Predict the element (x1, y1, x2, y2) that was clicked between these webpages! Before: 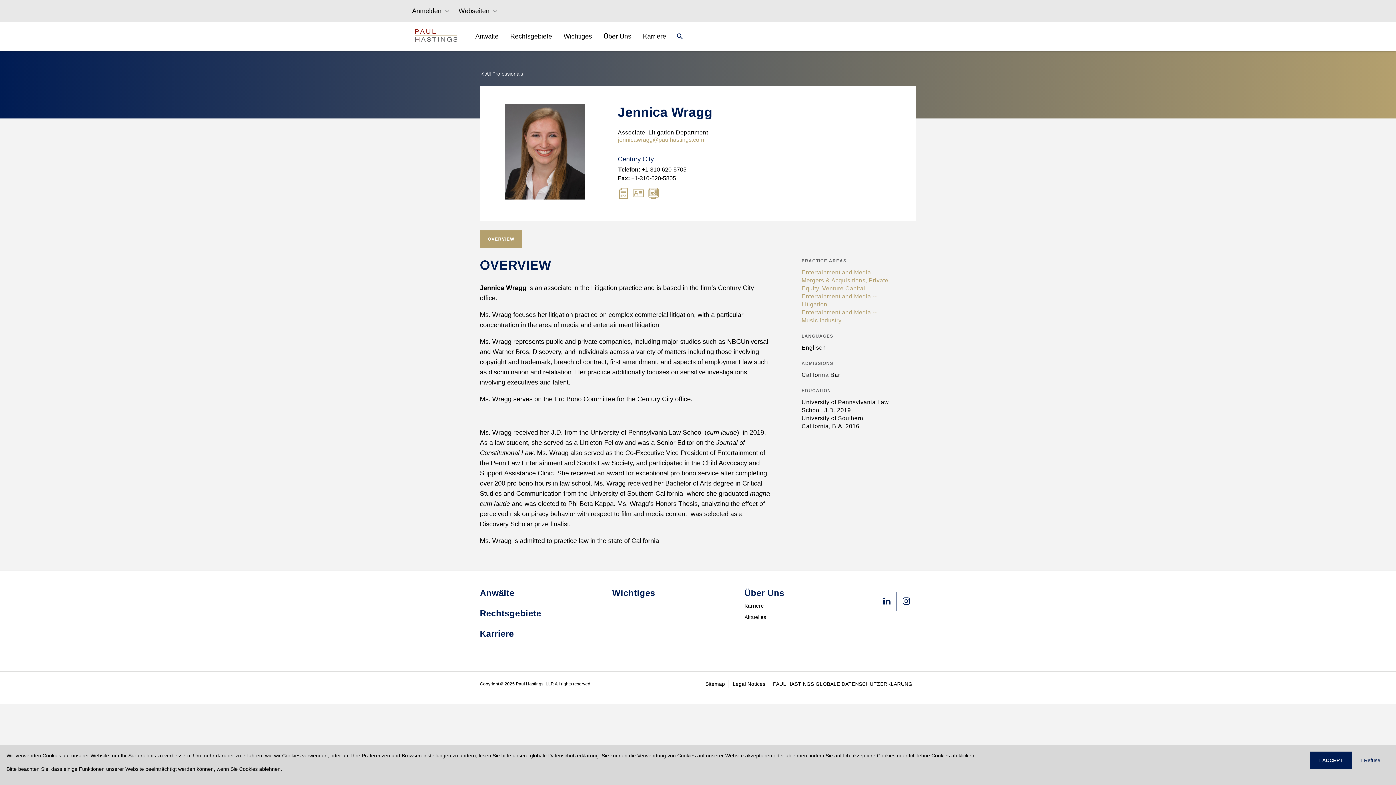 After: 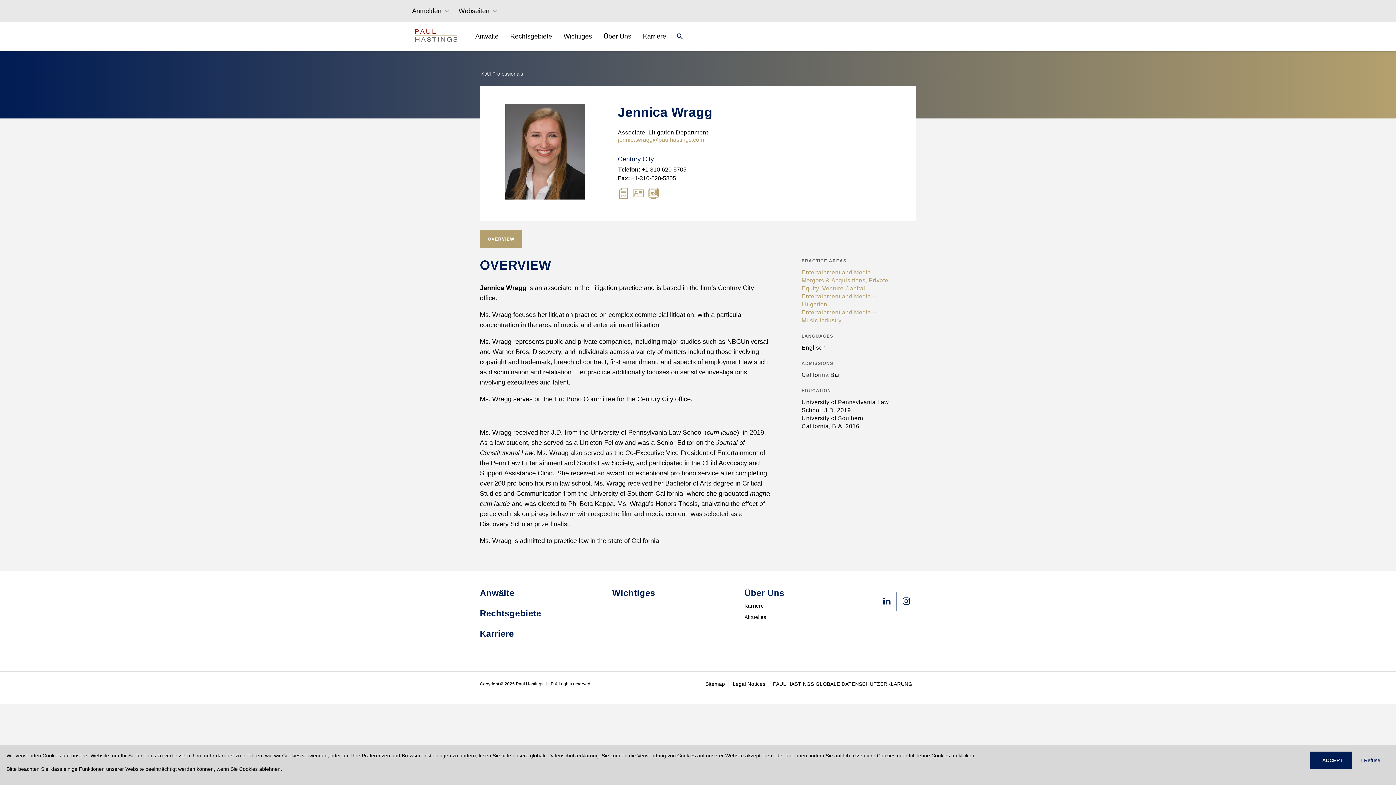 Action: bbox: (632, 187, 644, 199)